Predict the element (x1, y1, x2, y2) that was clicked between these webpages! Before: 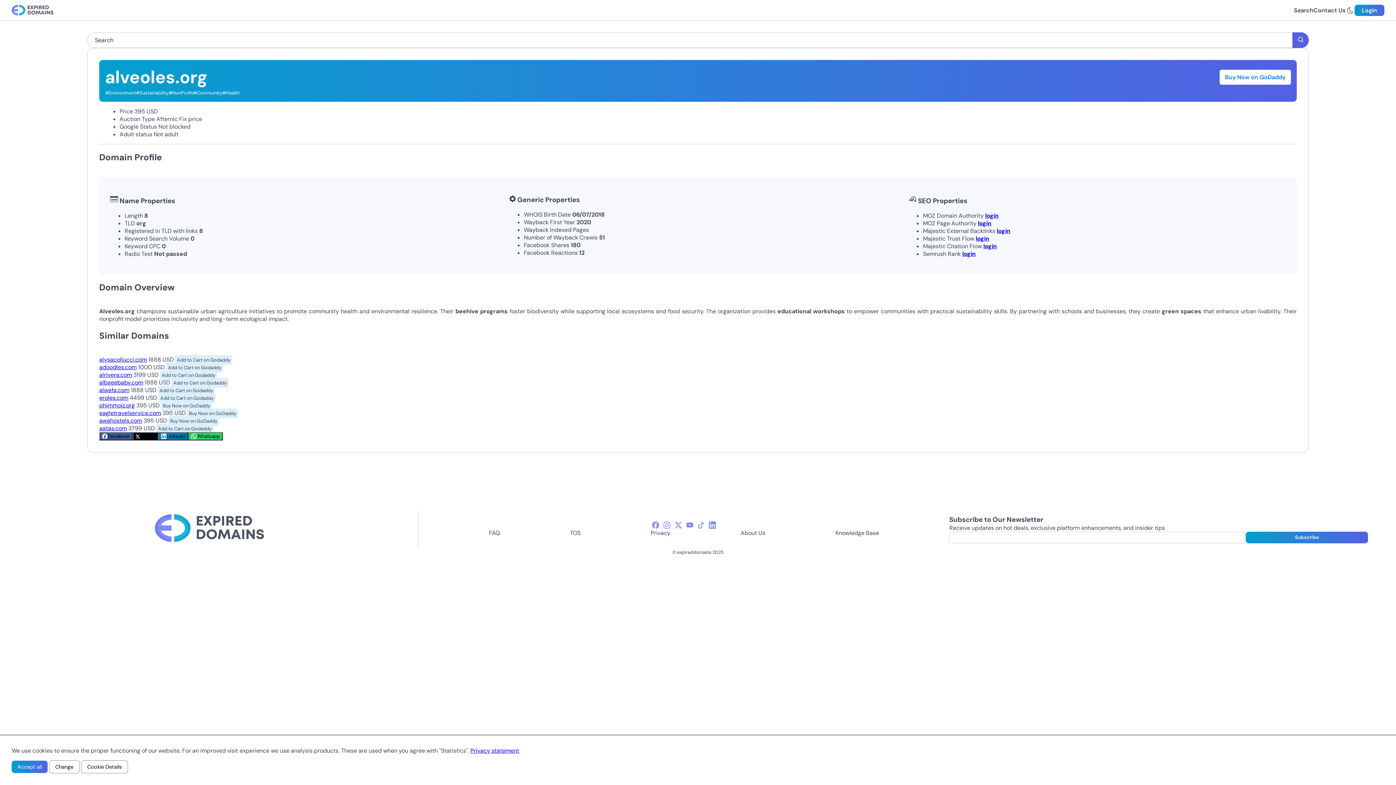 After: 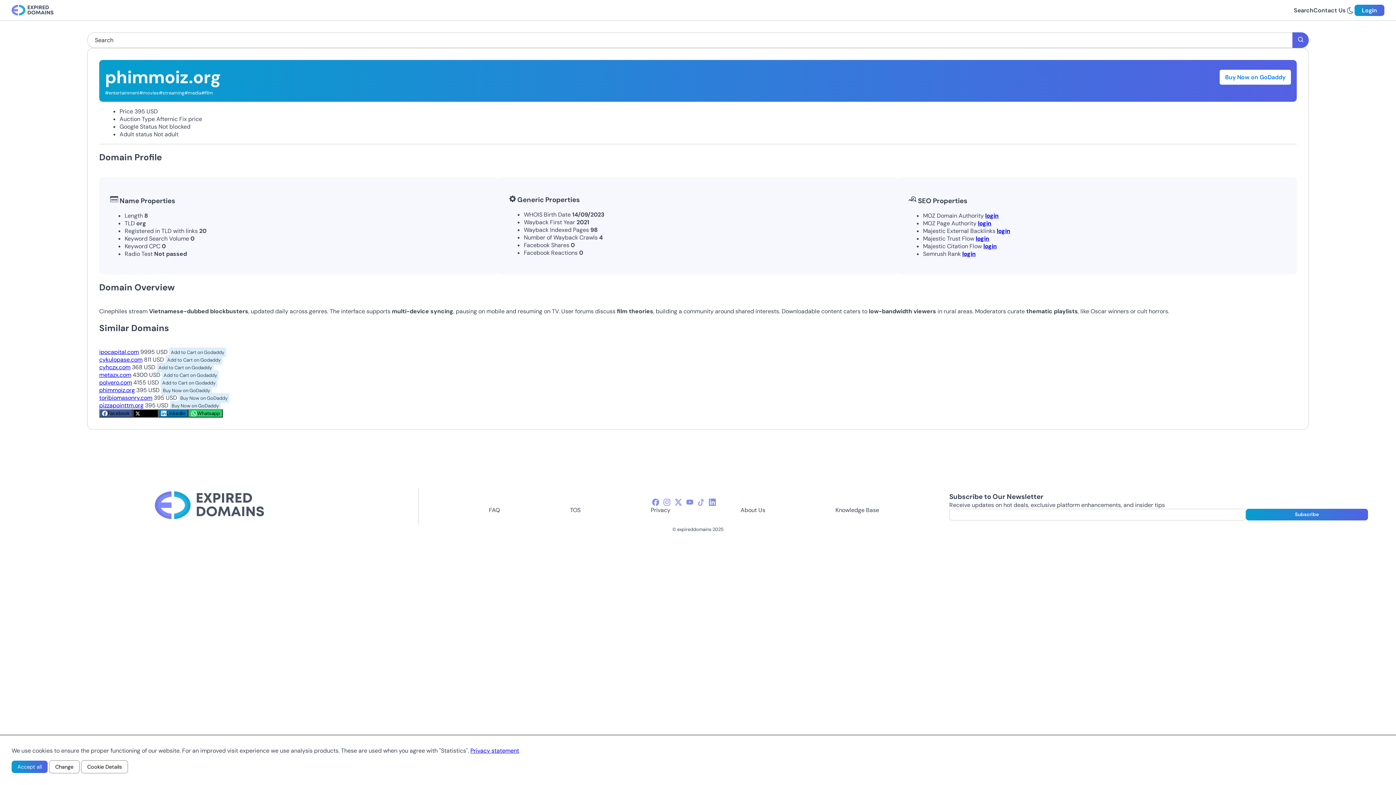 Action: label: phimmoiz.org bbox: (99, 401, 134, 409)